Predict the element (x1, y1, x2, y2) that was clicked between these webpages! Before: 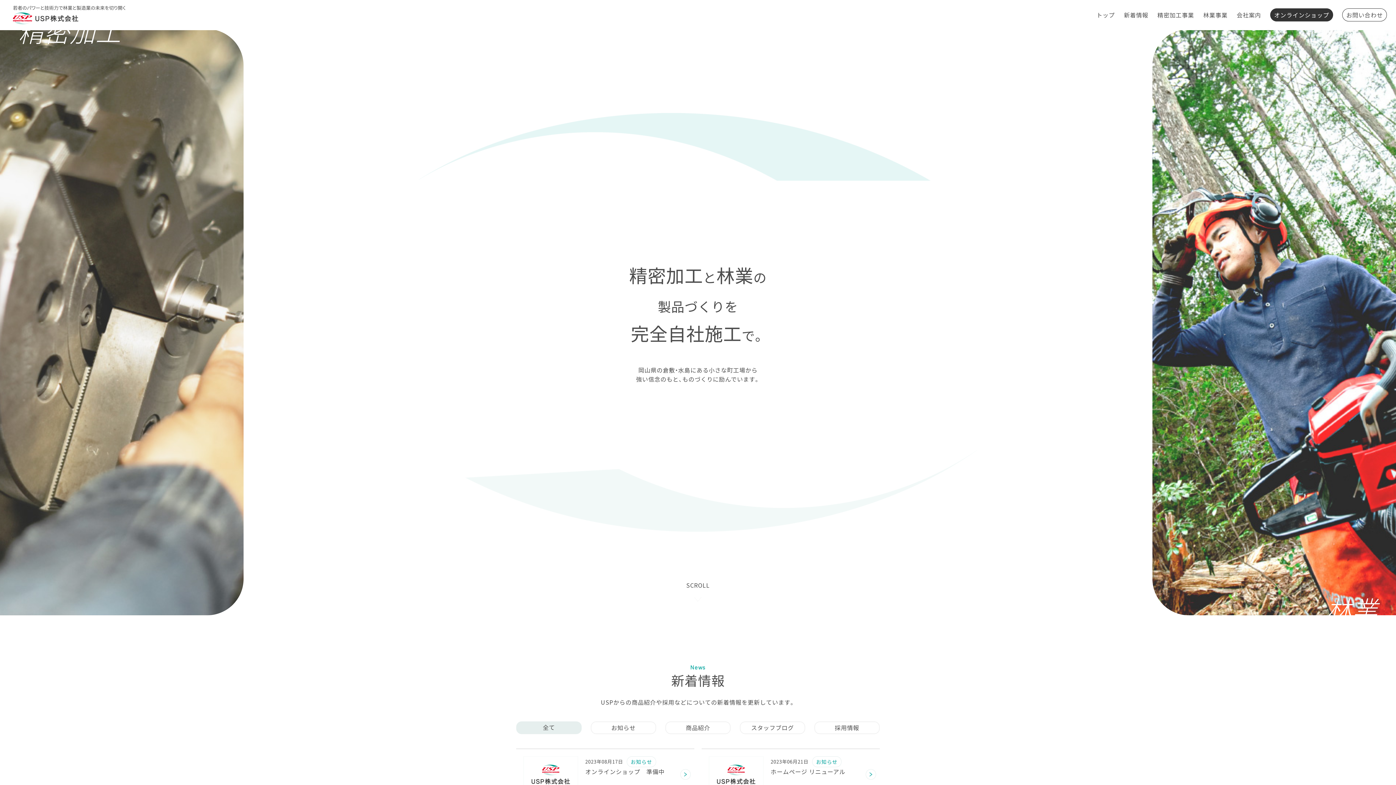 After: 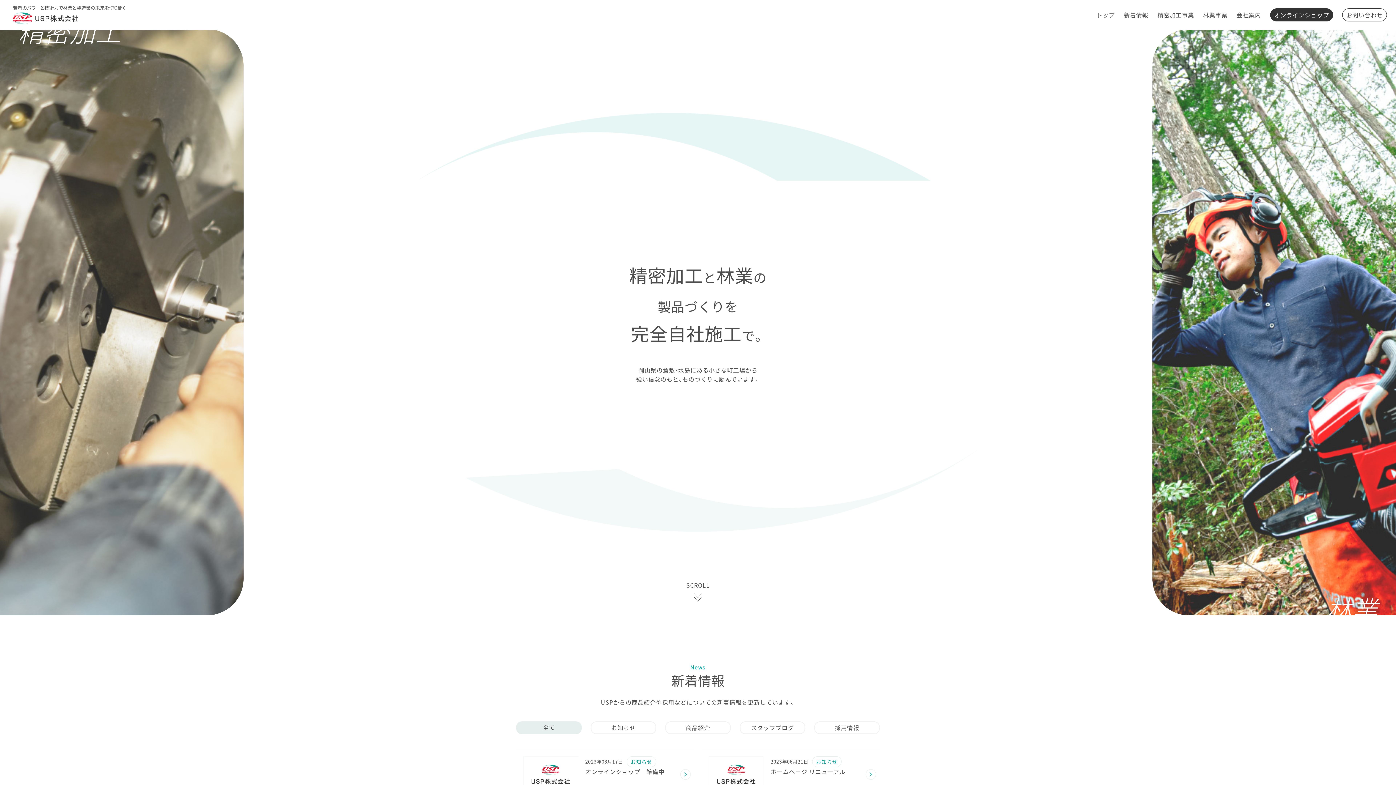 Action: bbox: (1096, 3, 1115, 26) label: トップ